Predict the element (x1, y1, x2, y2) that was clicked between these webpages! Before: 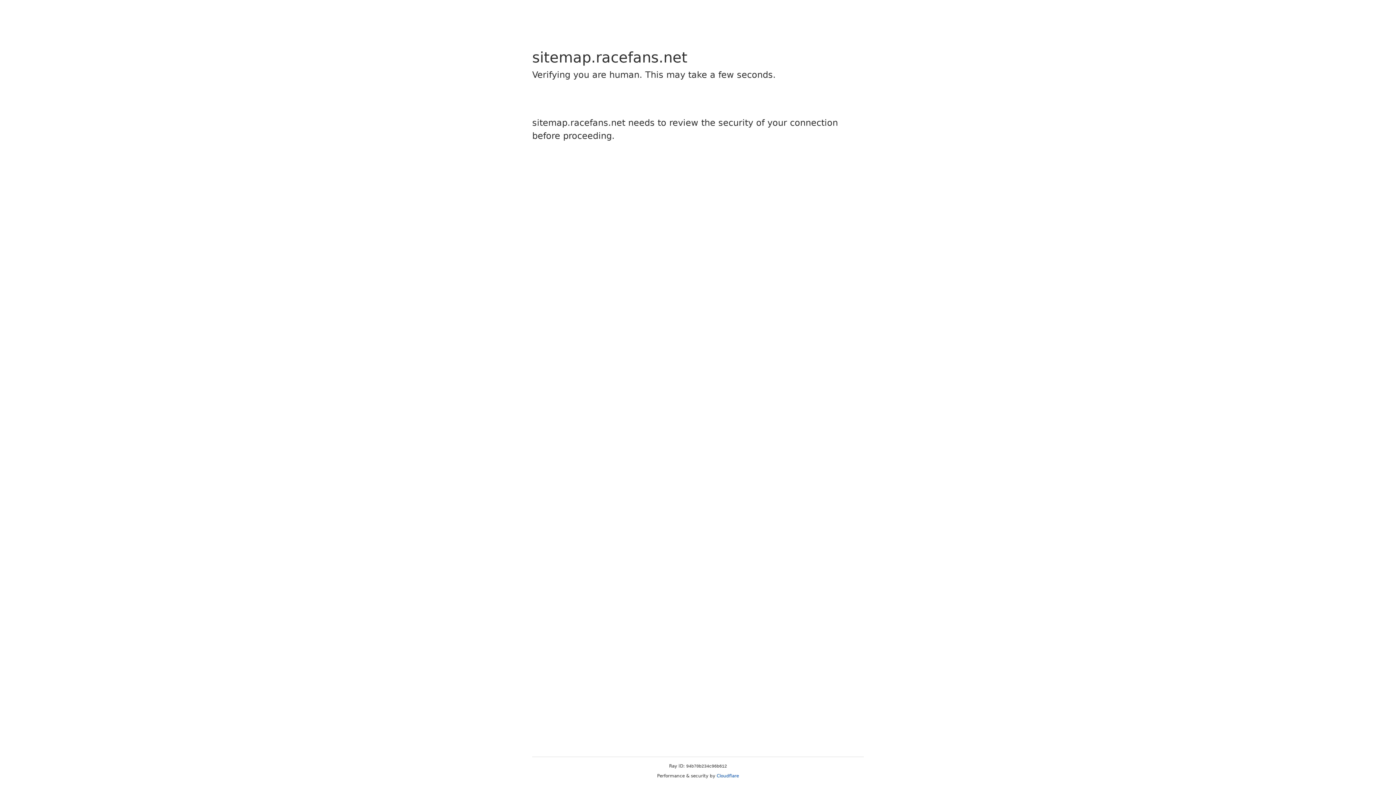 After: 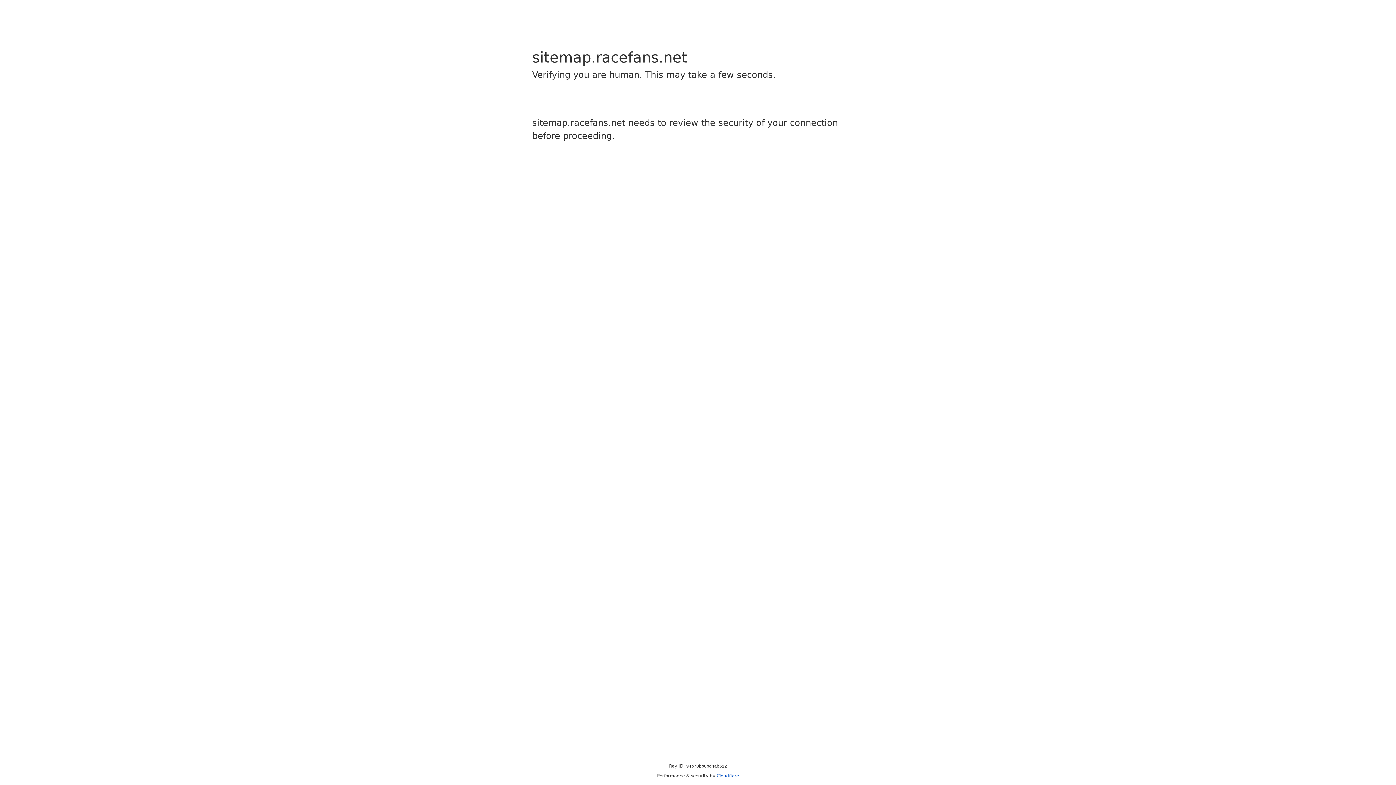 Action: bbox: (716, 773, 739, 778) label: Cloudflare